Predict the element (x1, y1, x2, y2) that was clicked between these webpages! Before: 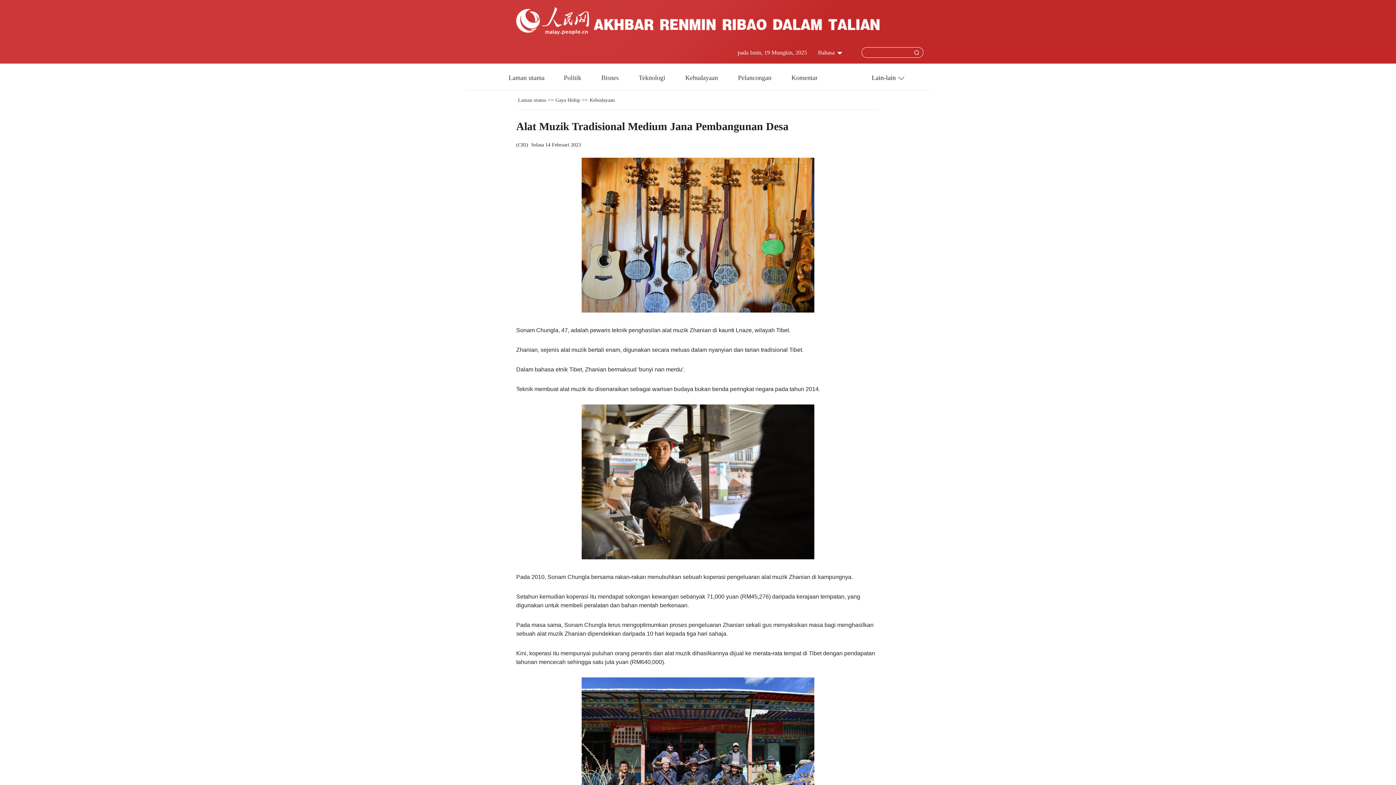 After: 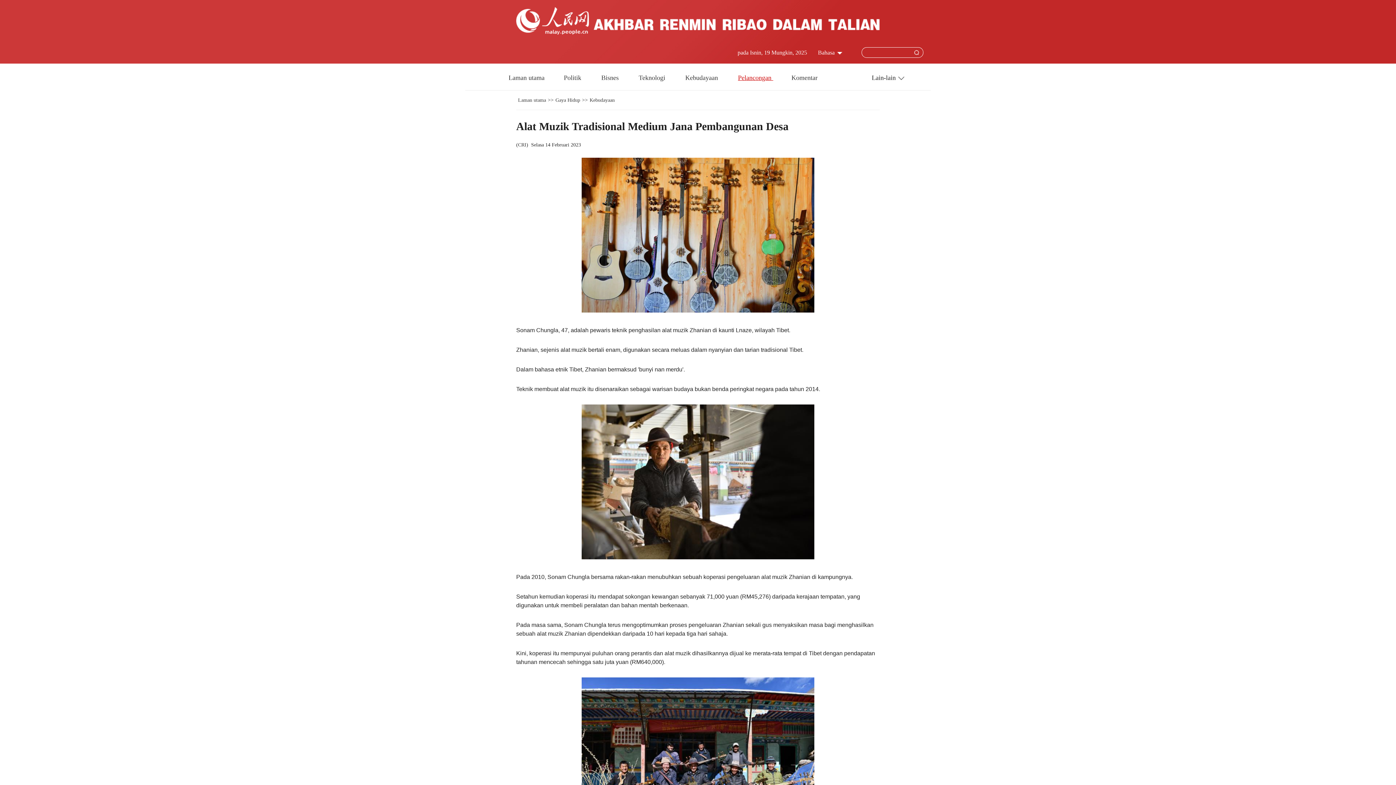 Action: bbox: (738, 74, 773, 81) label: Pelancongan 